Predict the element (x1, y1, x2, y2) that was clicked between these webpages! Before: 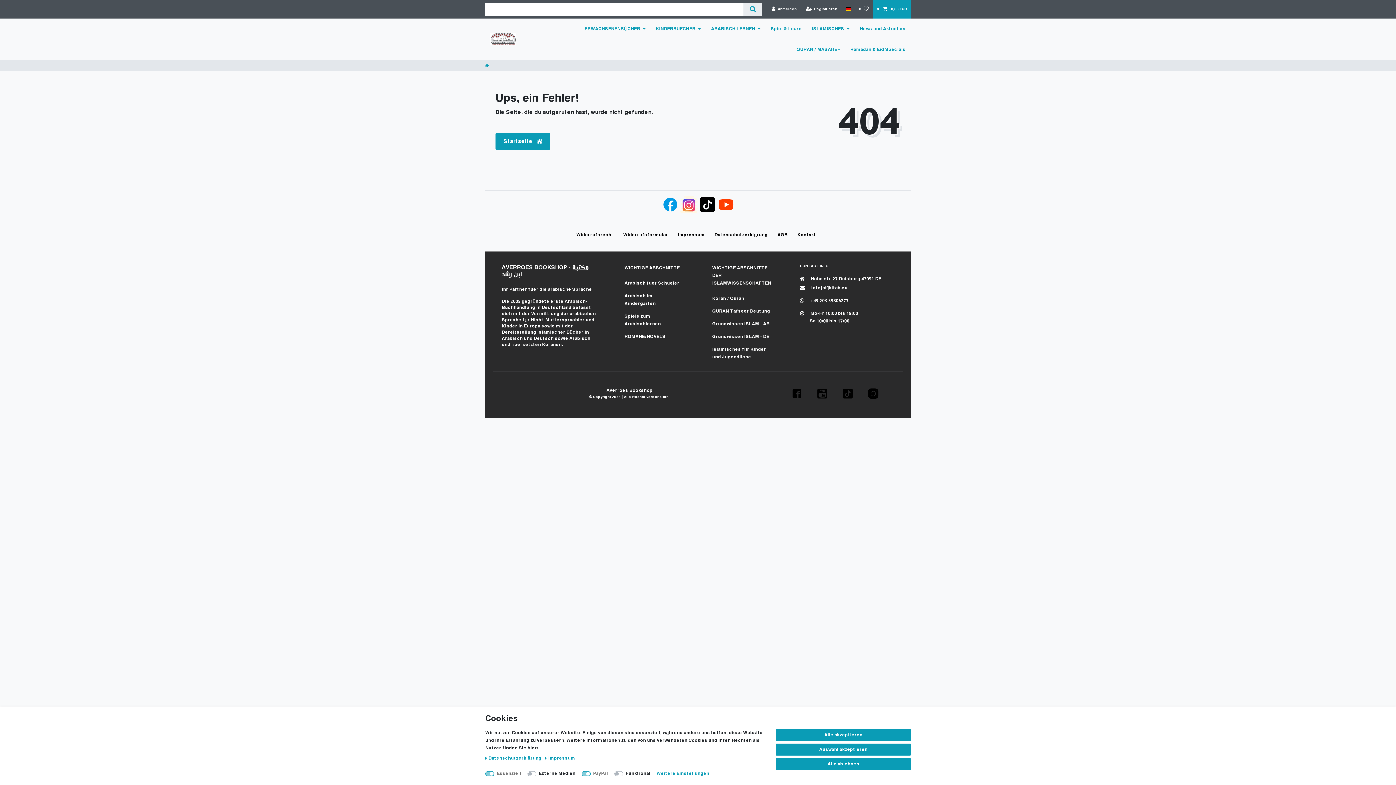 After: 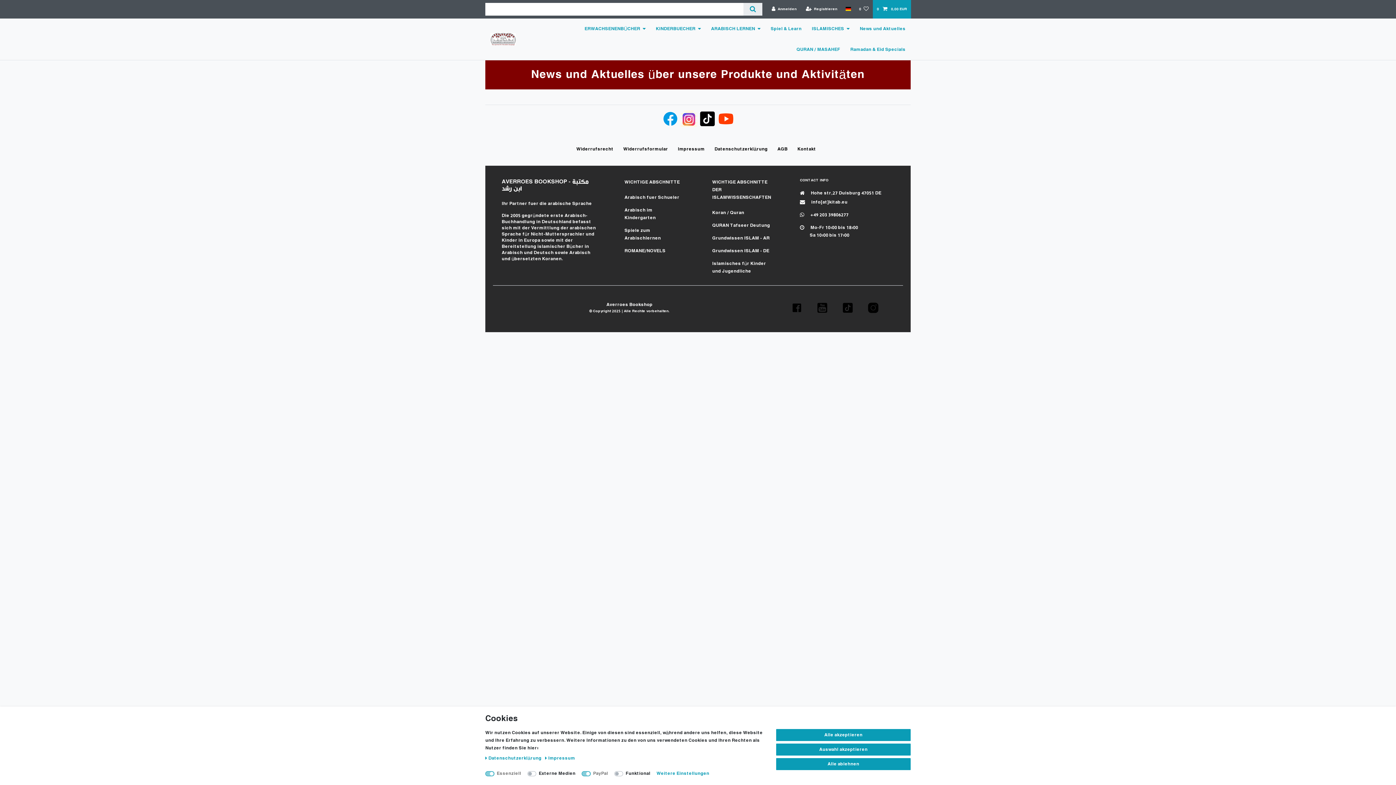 Action: label: News und Aktuelles bbox: (854, 18, 910, 39)